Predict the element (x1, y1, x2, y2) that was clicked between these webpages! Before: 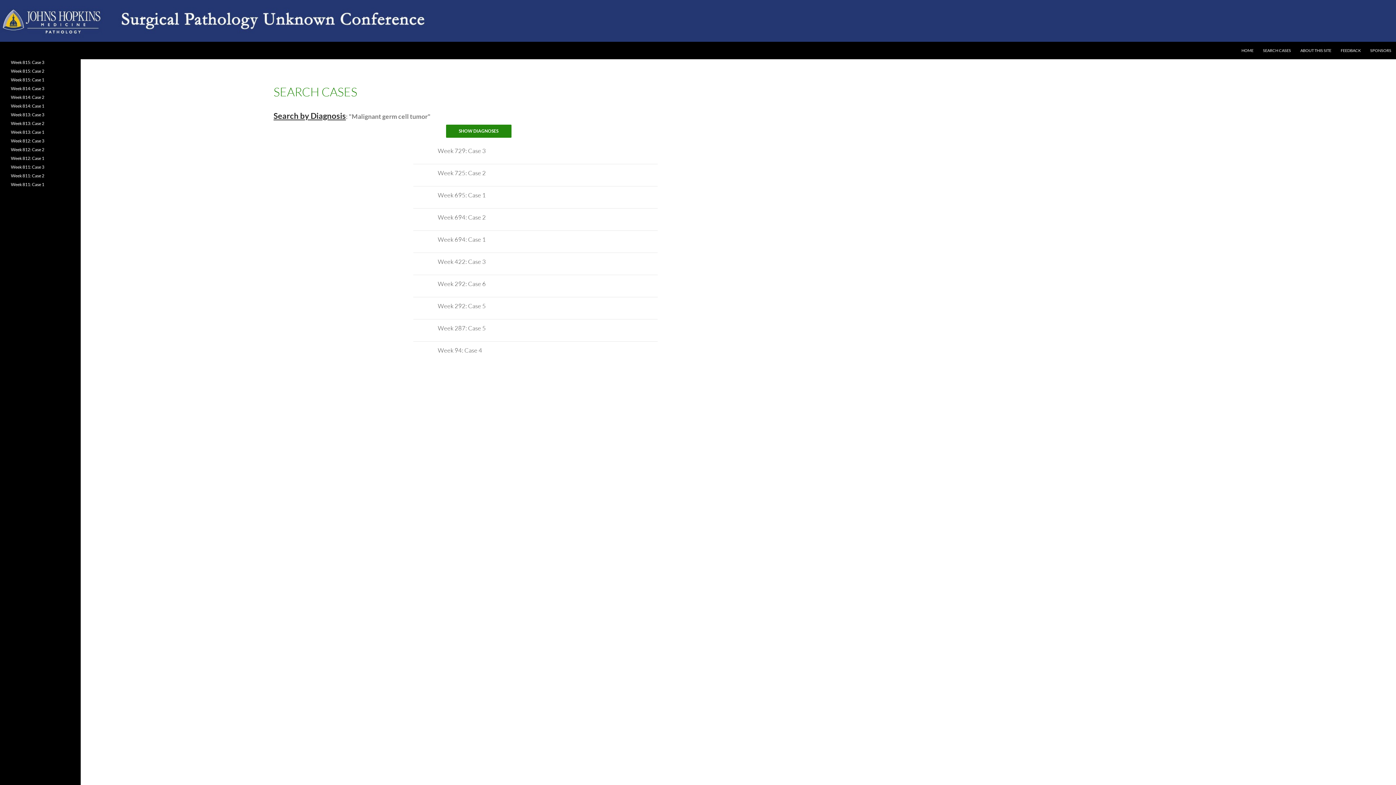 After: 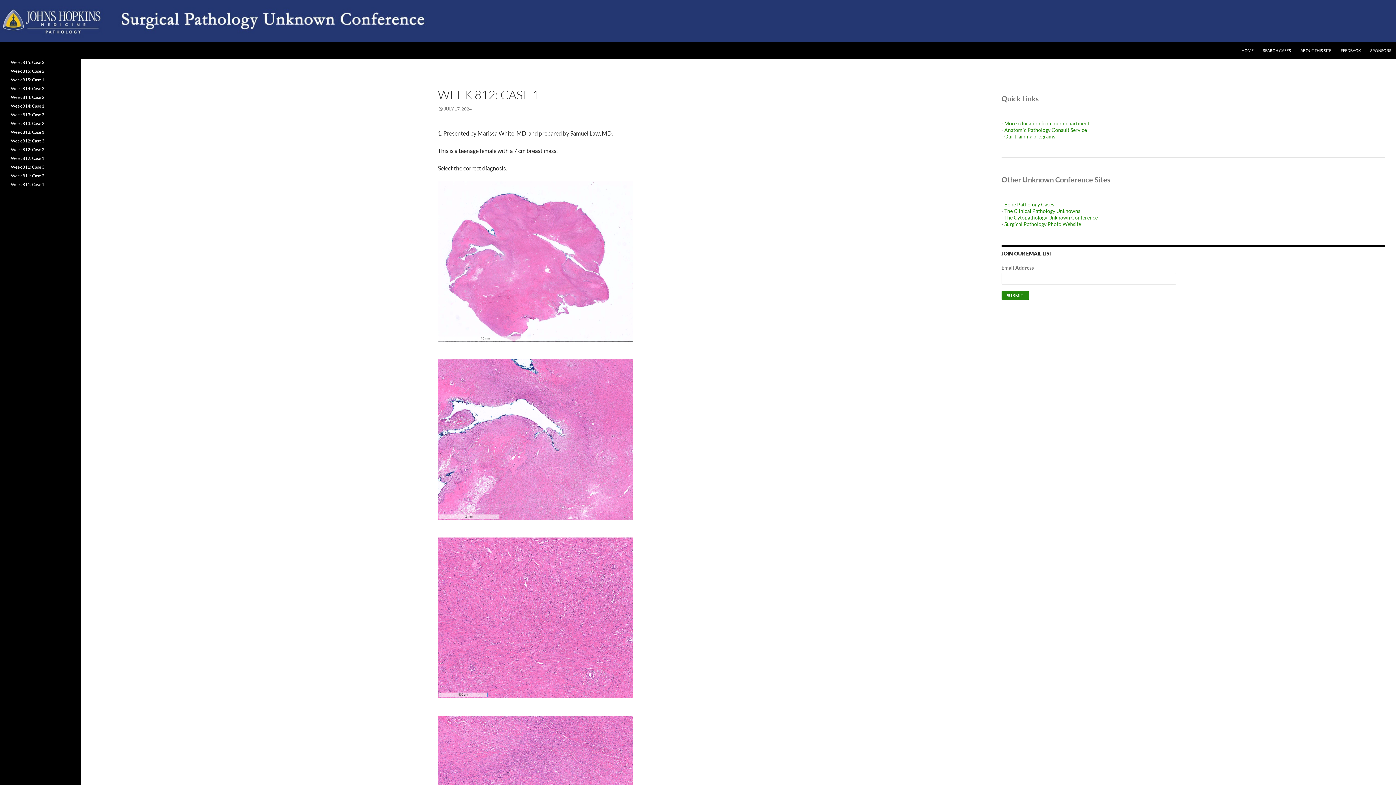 Action: label: Week 812: Case 1 bbox: (10, 155, 44, 161)